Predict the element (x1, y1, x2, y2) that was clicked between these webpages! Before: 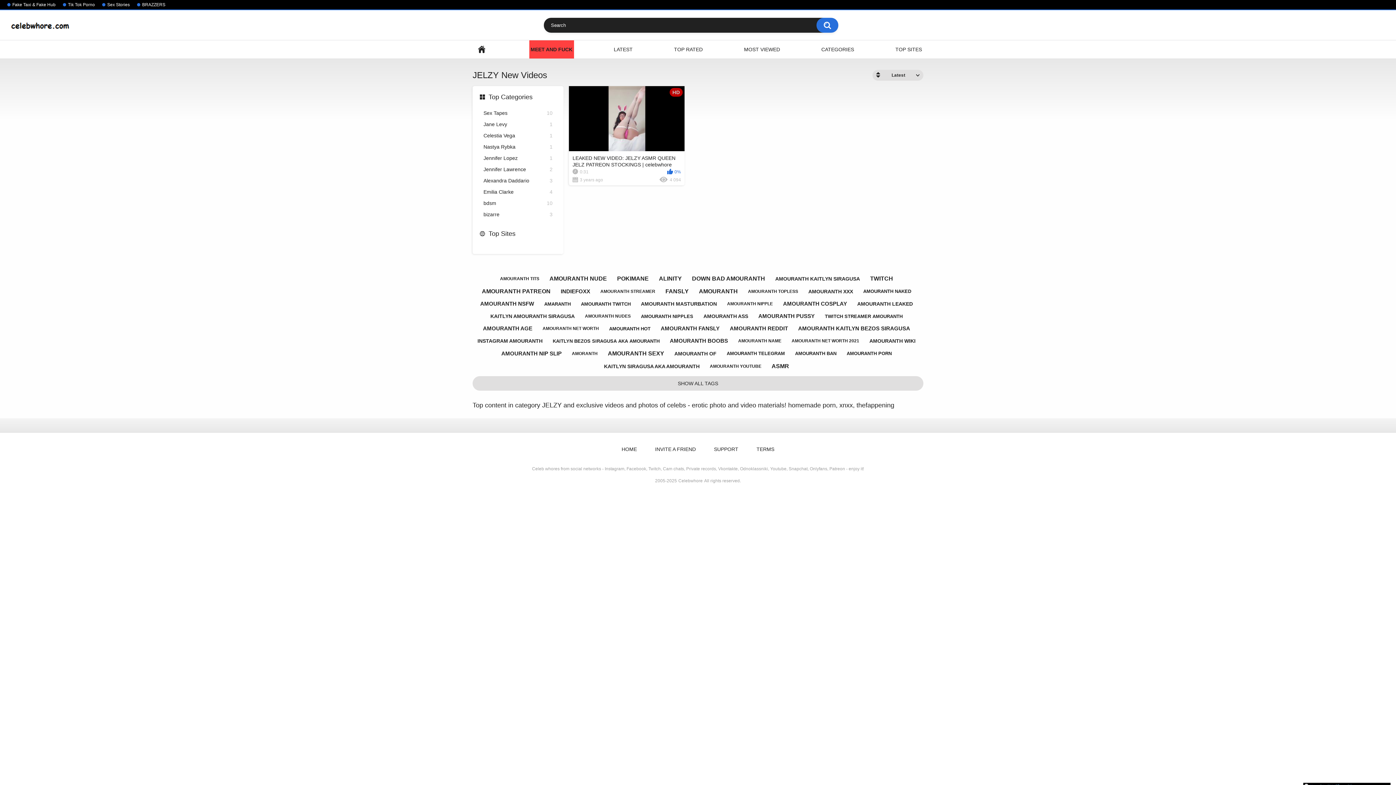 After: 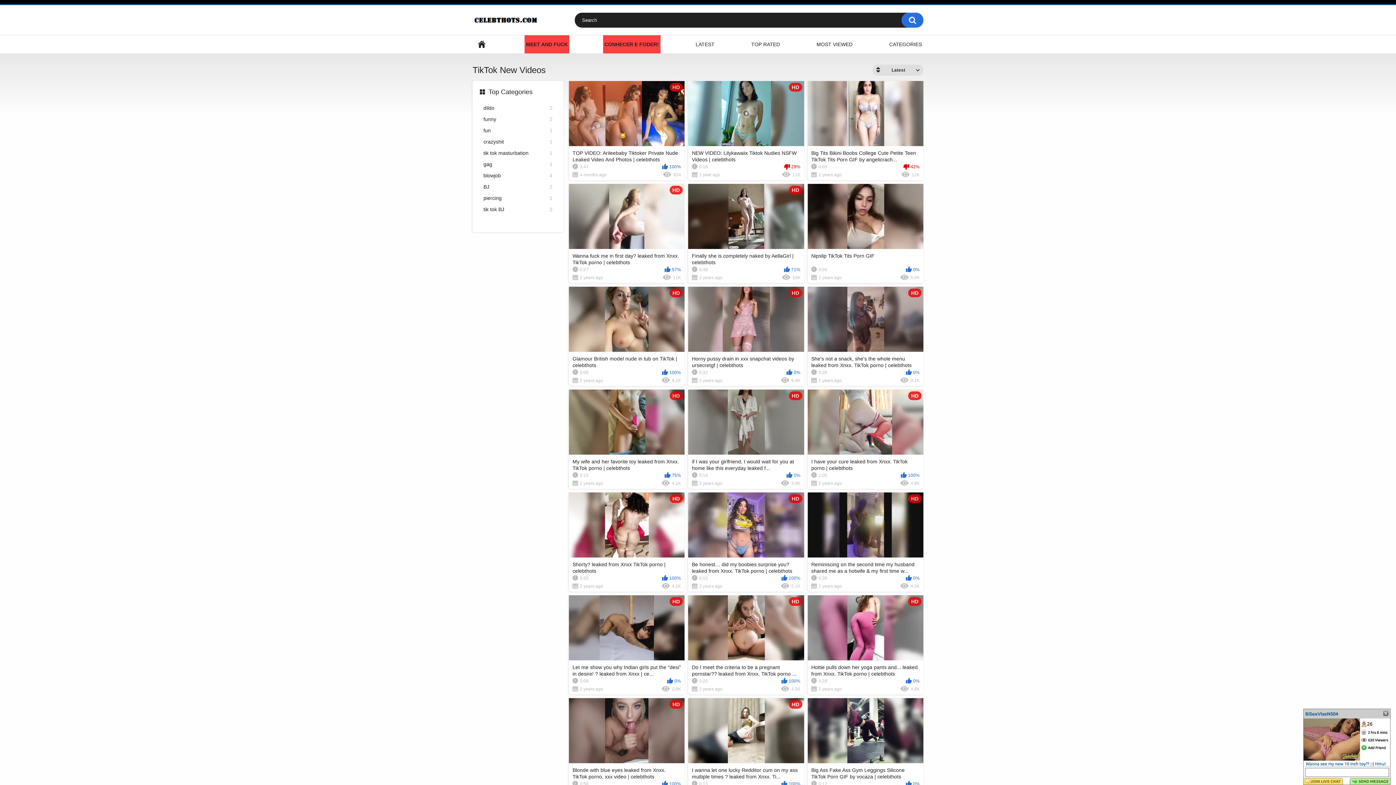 Action: bbox: (62, 2, 94, 7) label: Tik Tok Porno